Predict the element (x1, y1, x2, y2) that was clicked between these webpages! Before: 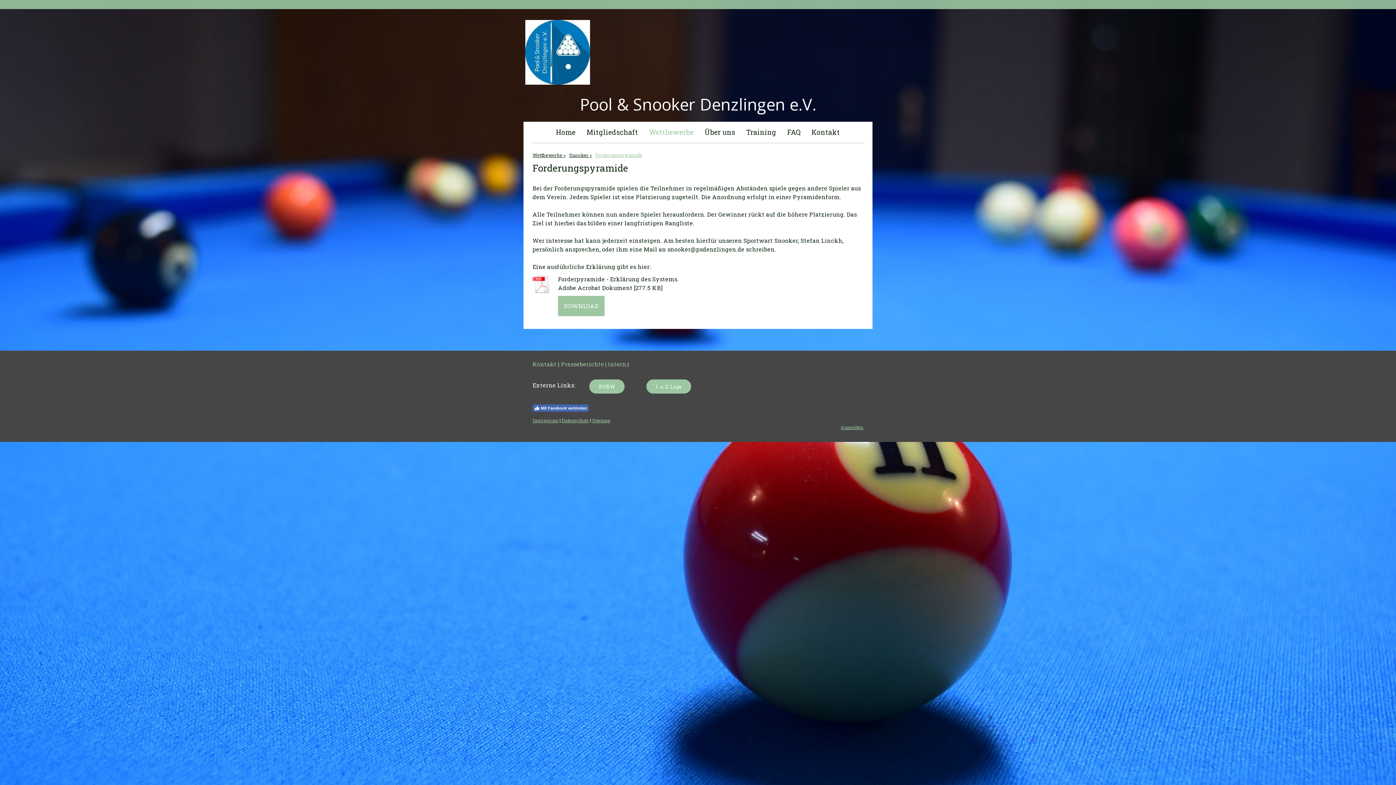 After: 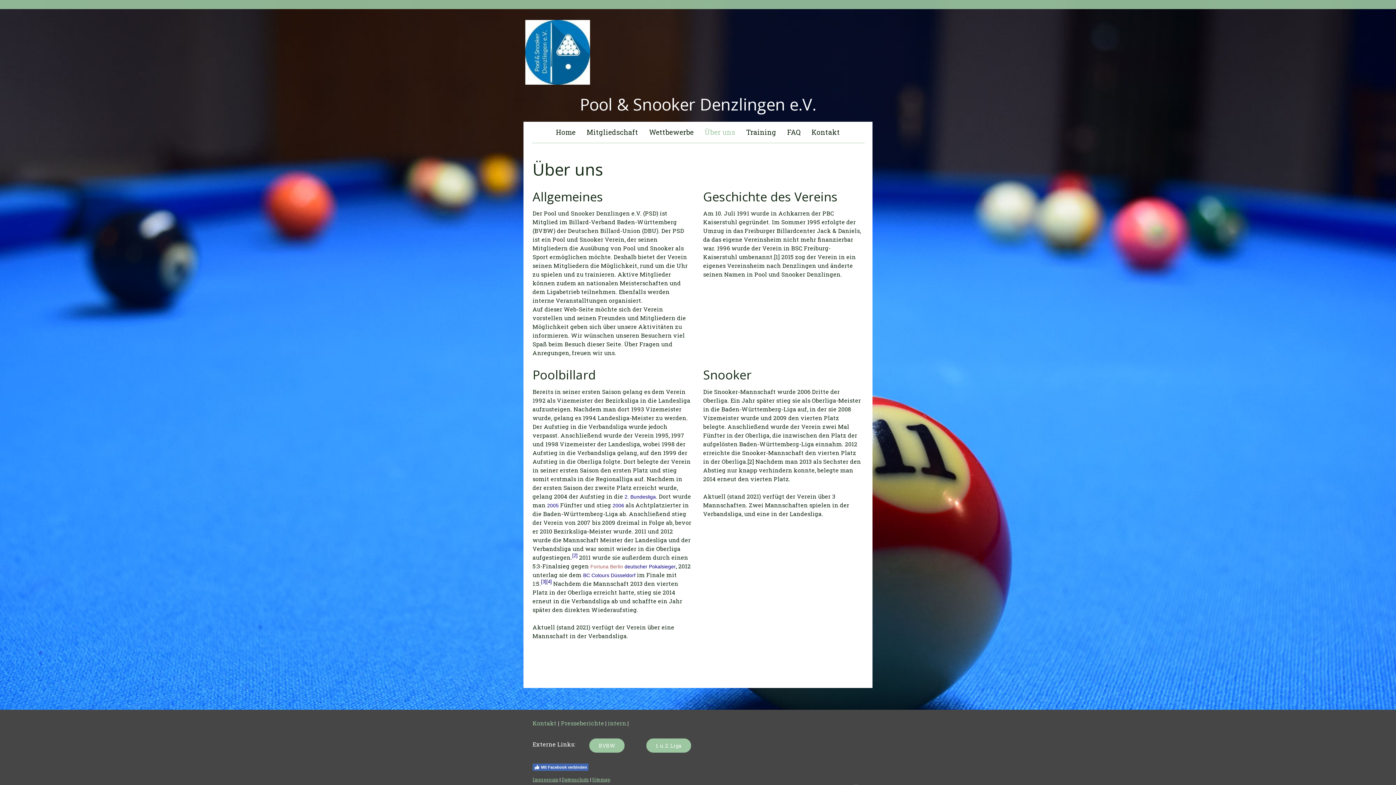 Action: label: Über uns bbox: (699, 121, 740, 142)